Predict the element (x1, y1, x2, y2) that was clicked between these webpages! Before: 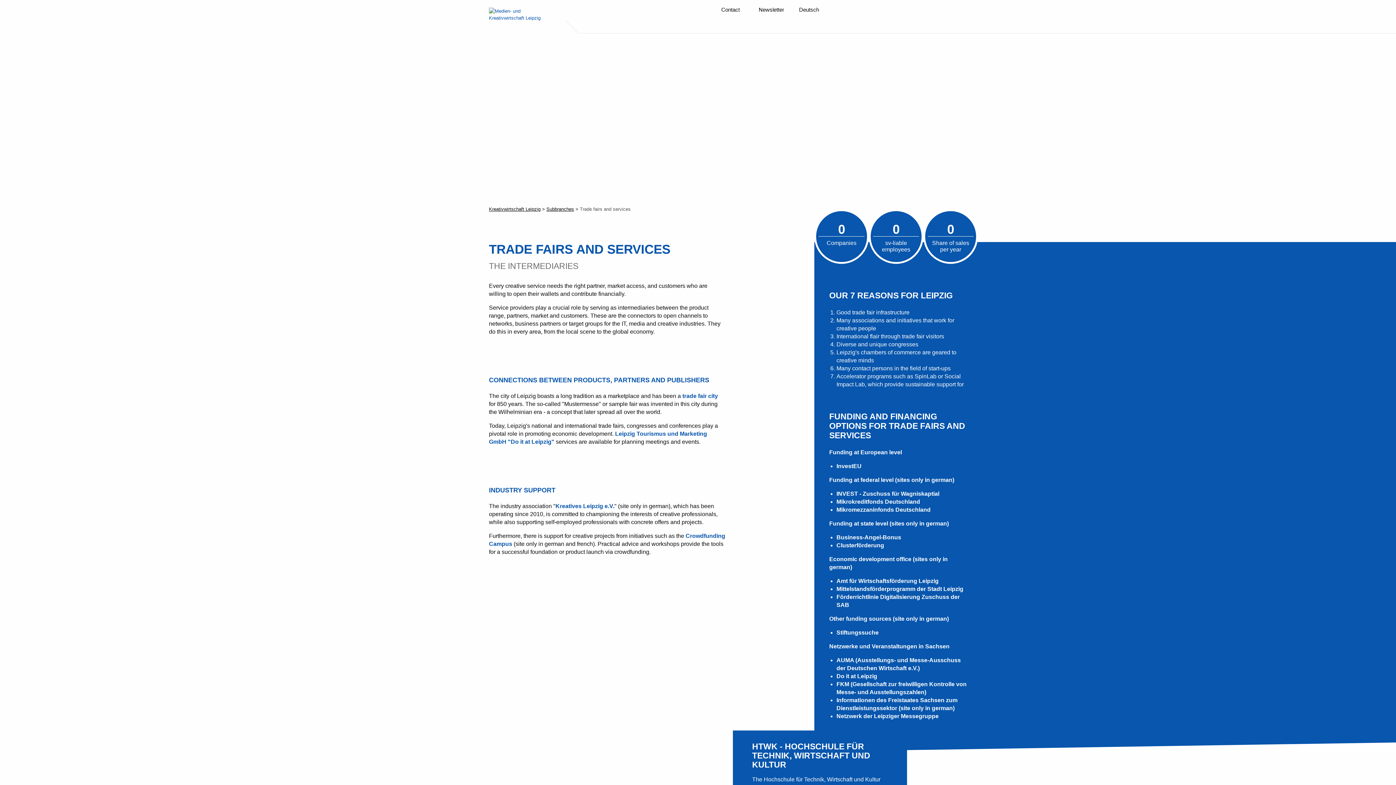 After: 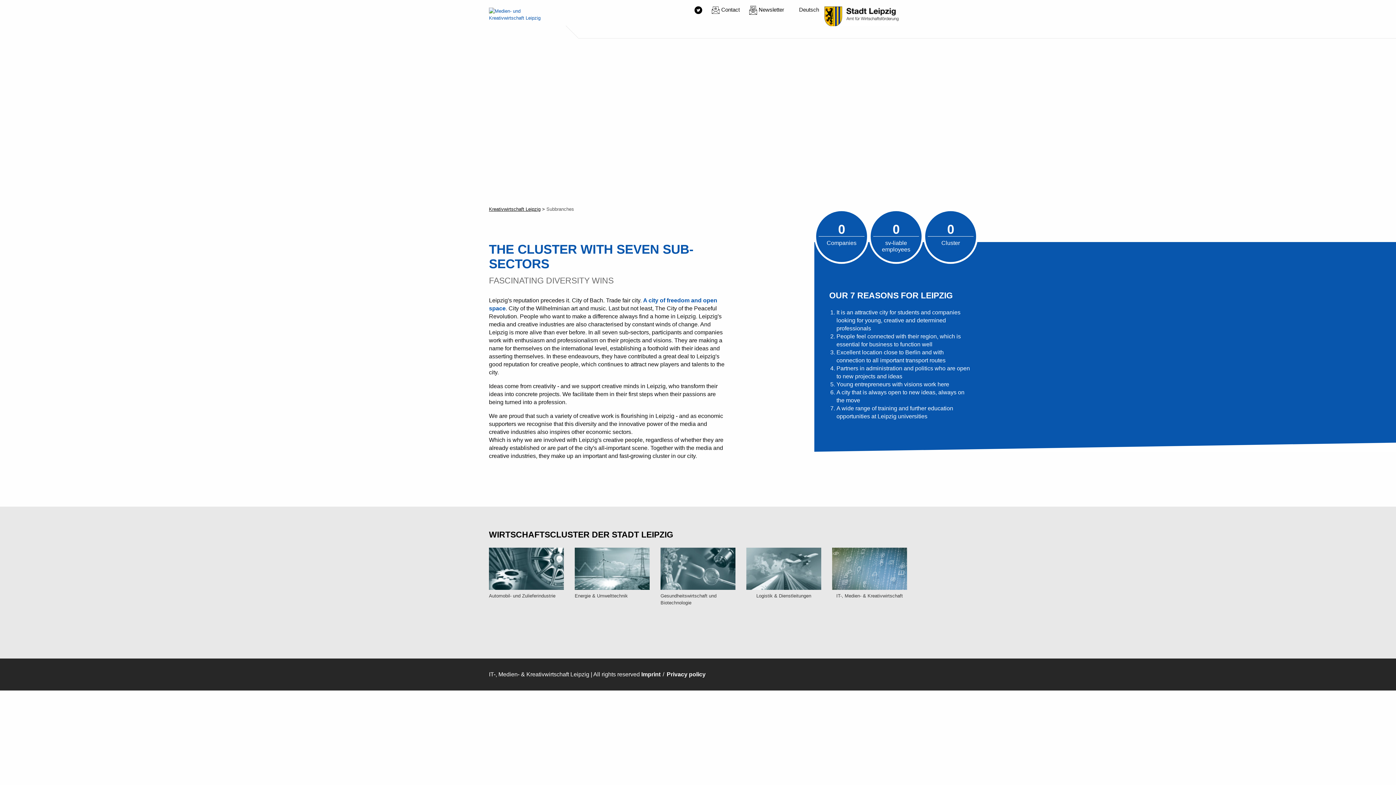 Action: bbox: (546, 206, 574, 212) label: Subbranches